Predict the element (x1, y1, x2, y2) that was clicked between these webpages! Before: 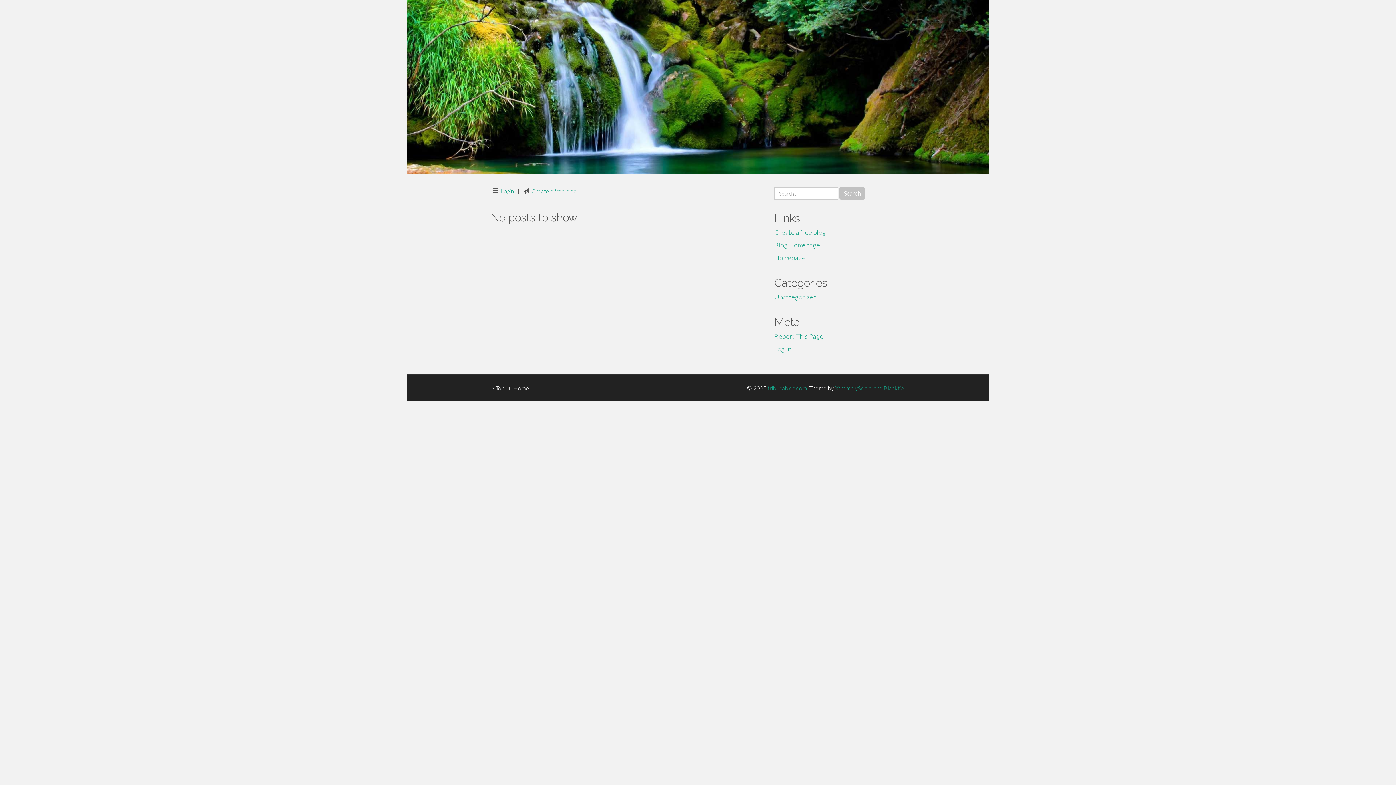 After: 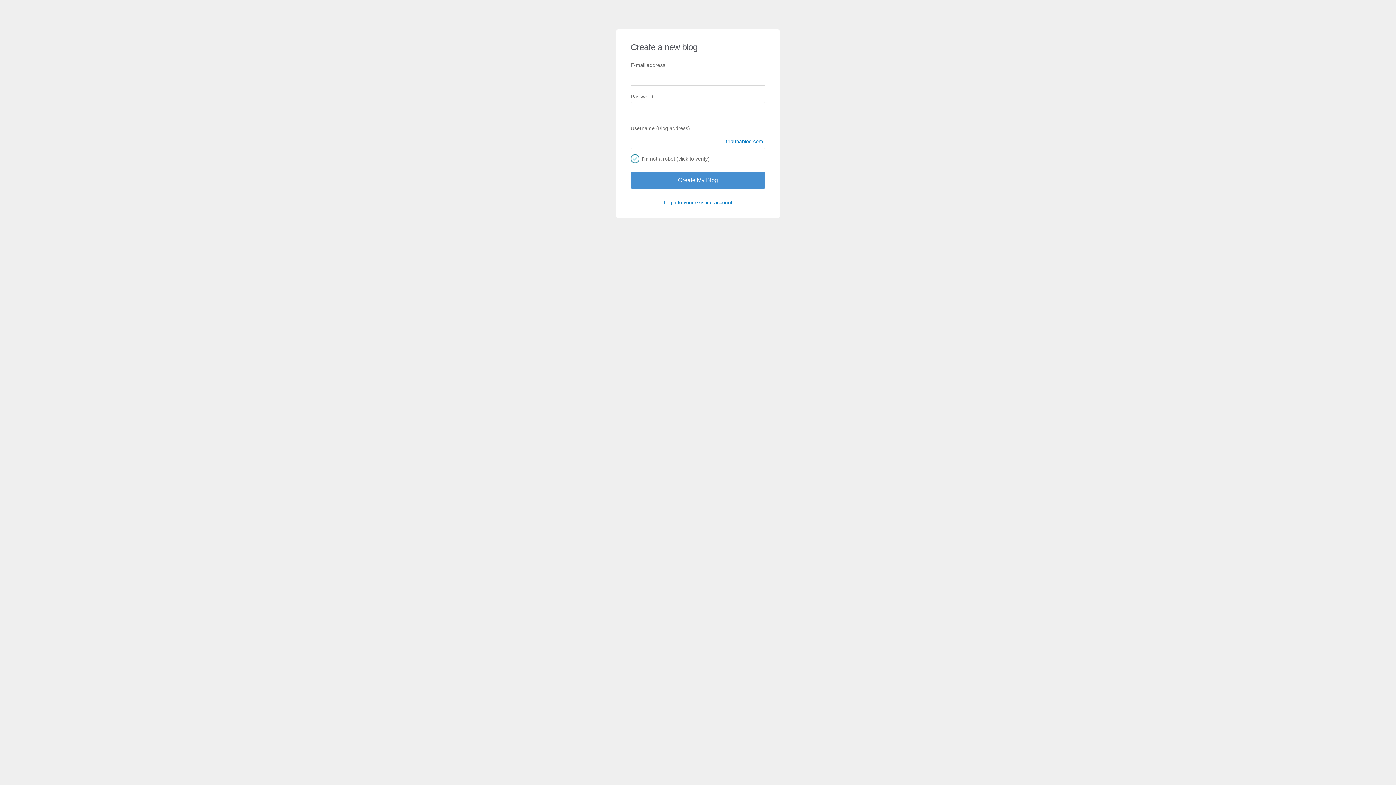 Action: label: Create a free blog bbox: (774, 228, 826, 236)